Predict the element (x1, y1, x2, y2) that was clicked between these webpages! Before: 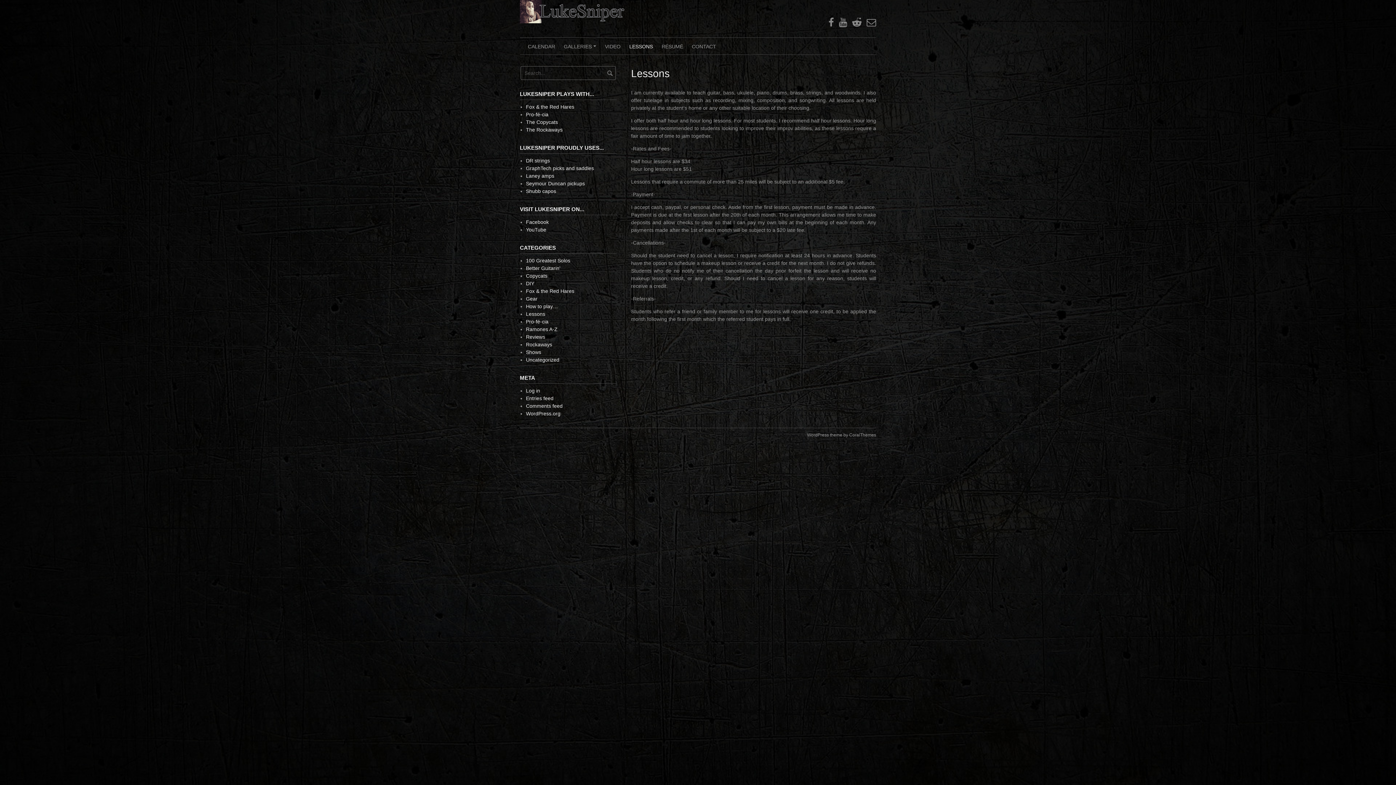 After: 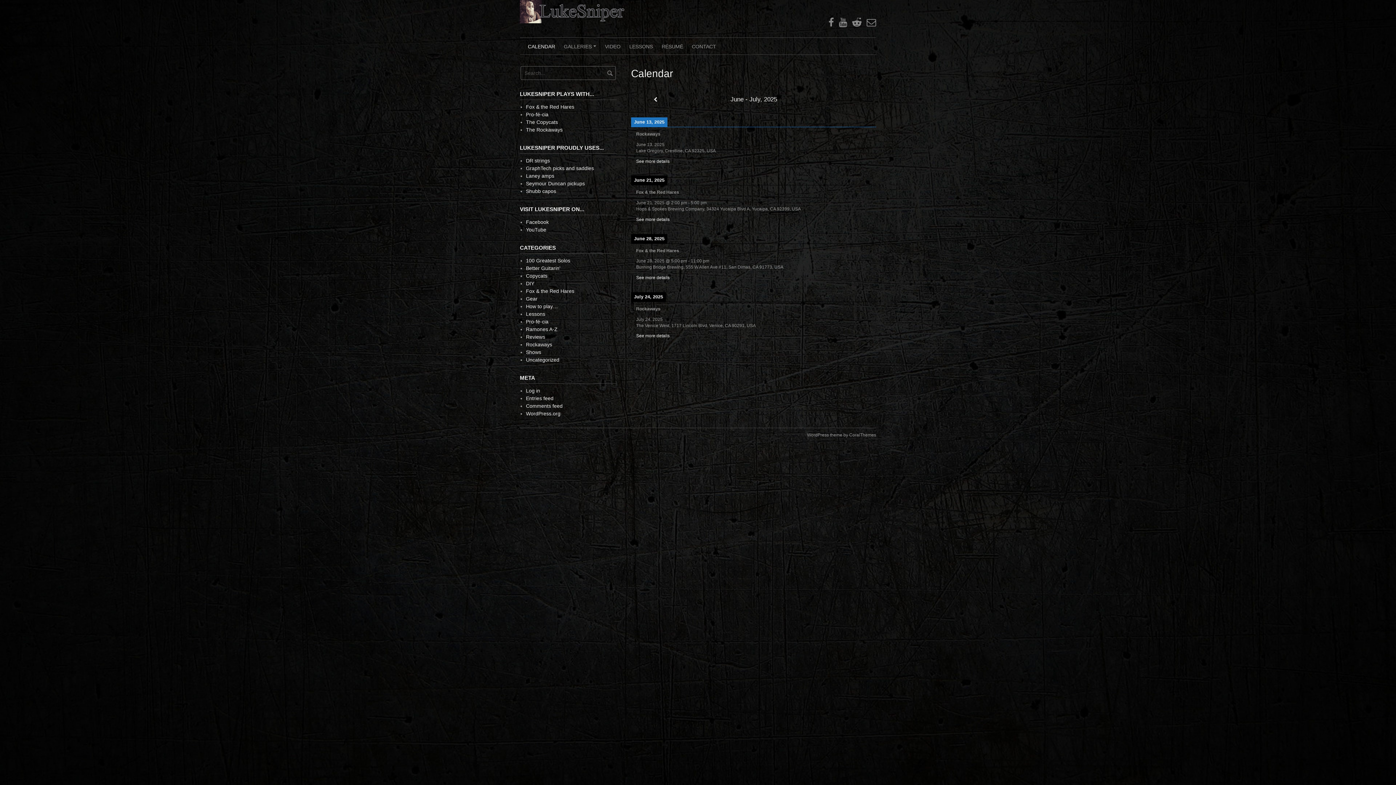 Action: bbox: (523, 37, 559, 54) label: CALENDAR